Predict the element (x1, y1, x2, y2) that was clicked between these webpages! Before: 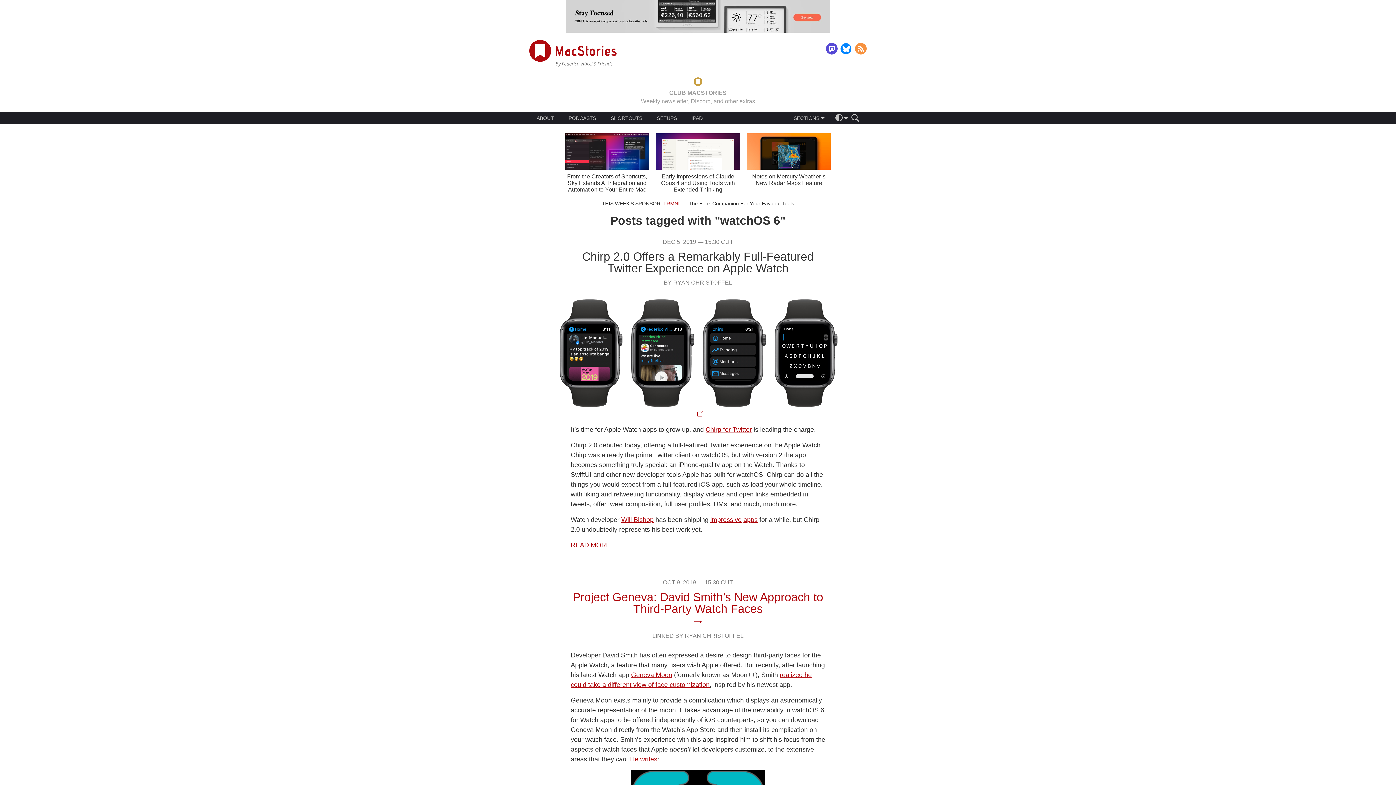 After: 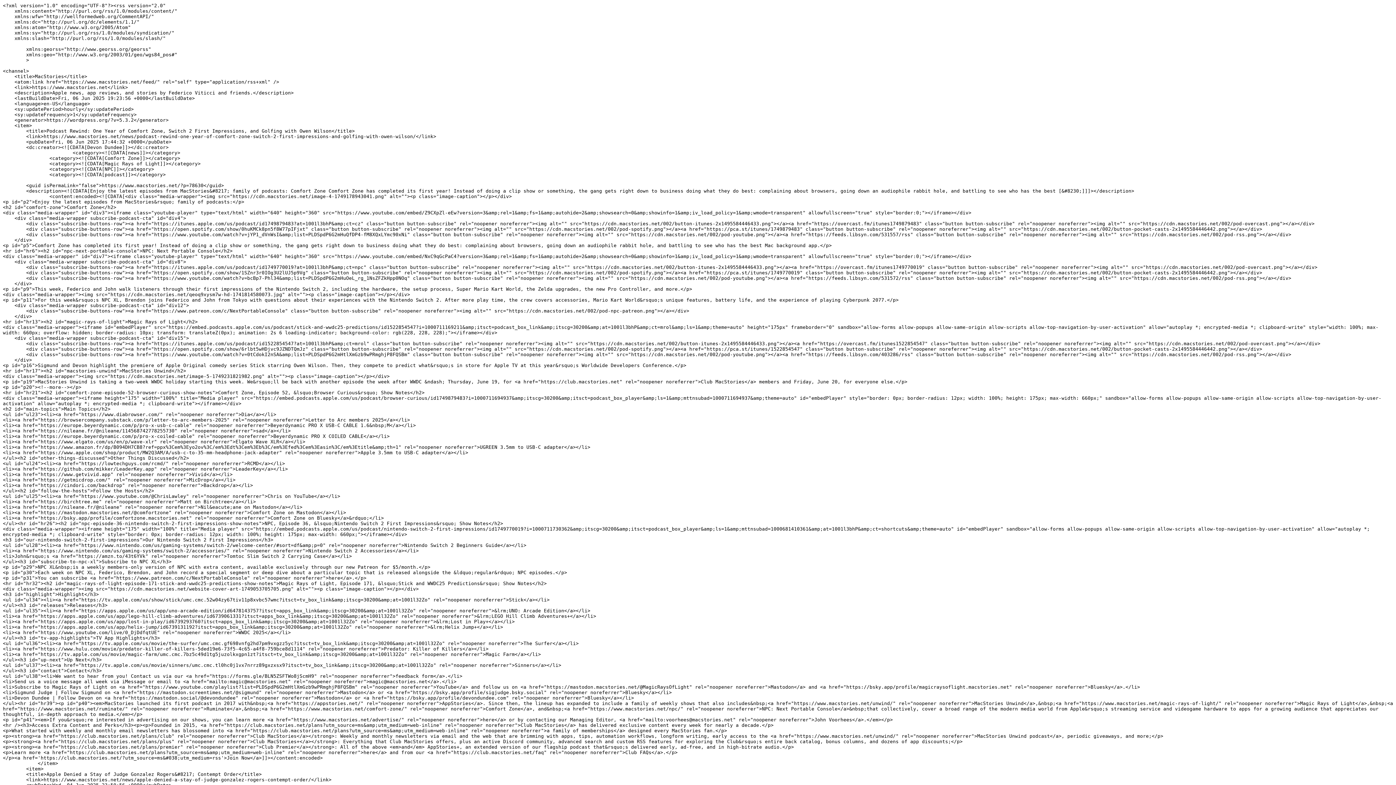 Action: bbox: (855, 42, 866, 54)